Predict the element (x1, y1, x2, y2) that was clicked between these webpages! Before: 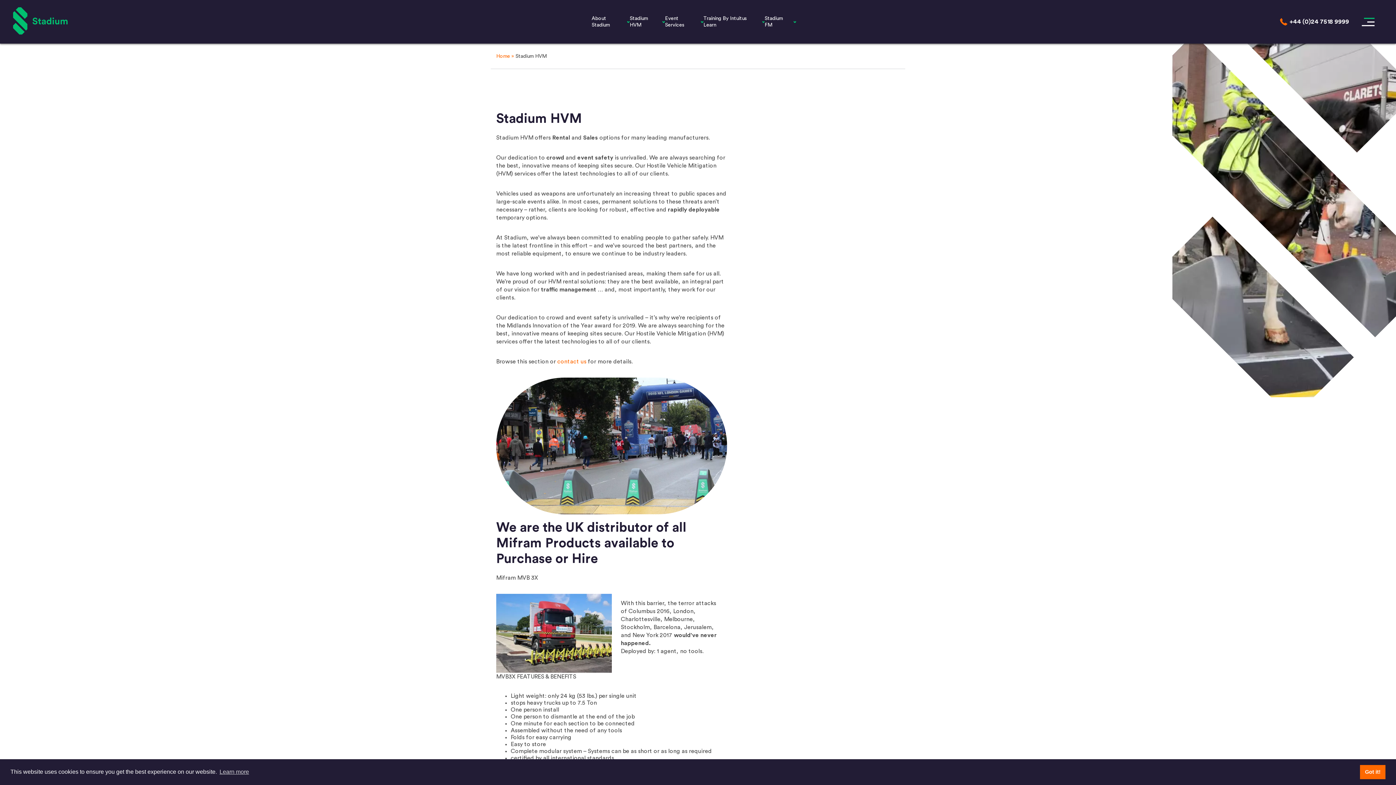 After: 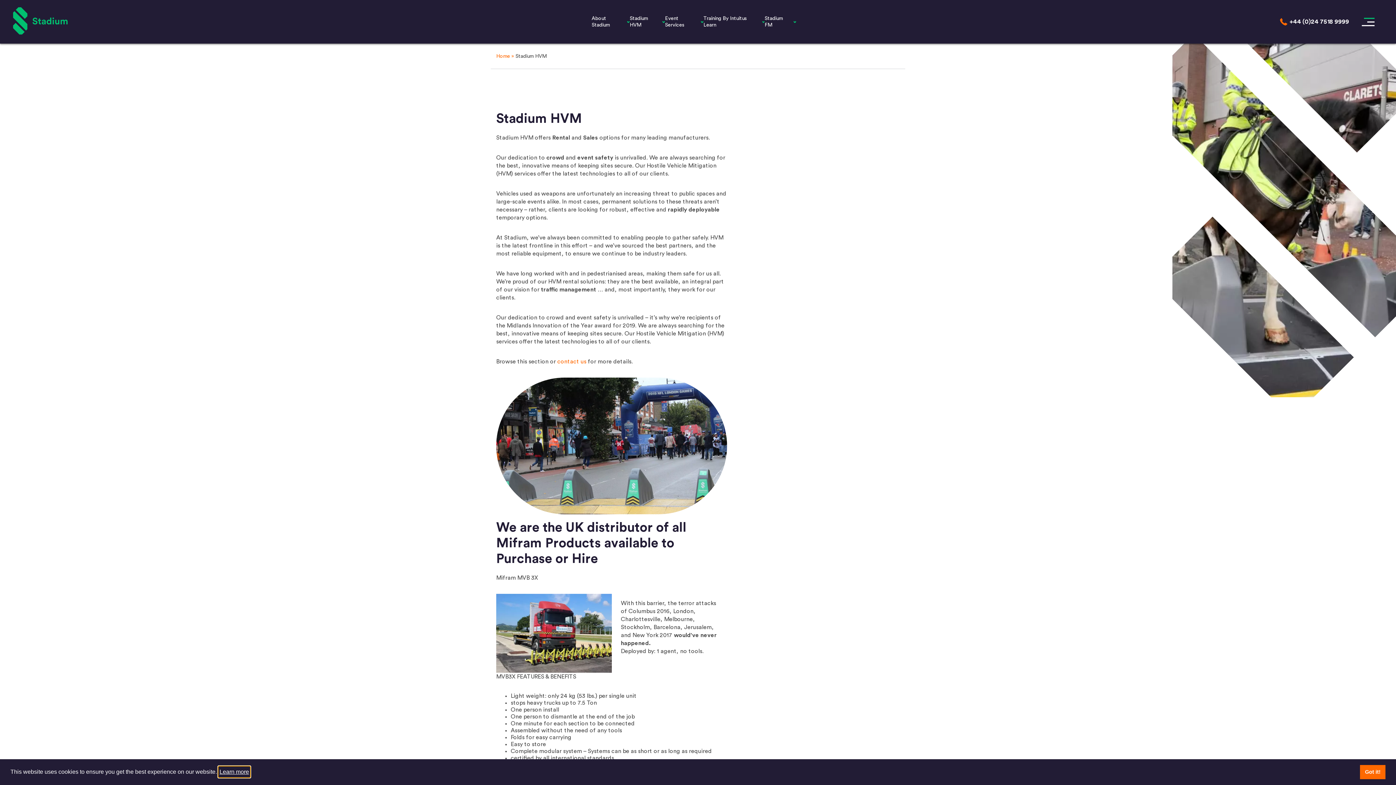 Action: bbox: (218, 766, 250, 777) label: learn more about cookies